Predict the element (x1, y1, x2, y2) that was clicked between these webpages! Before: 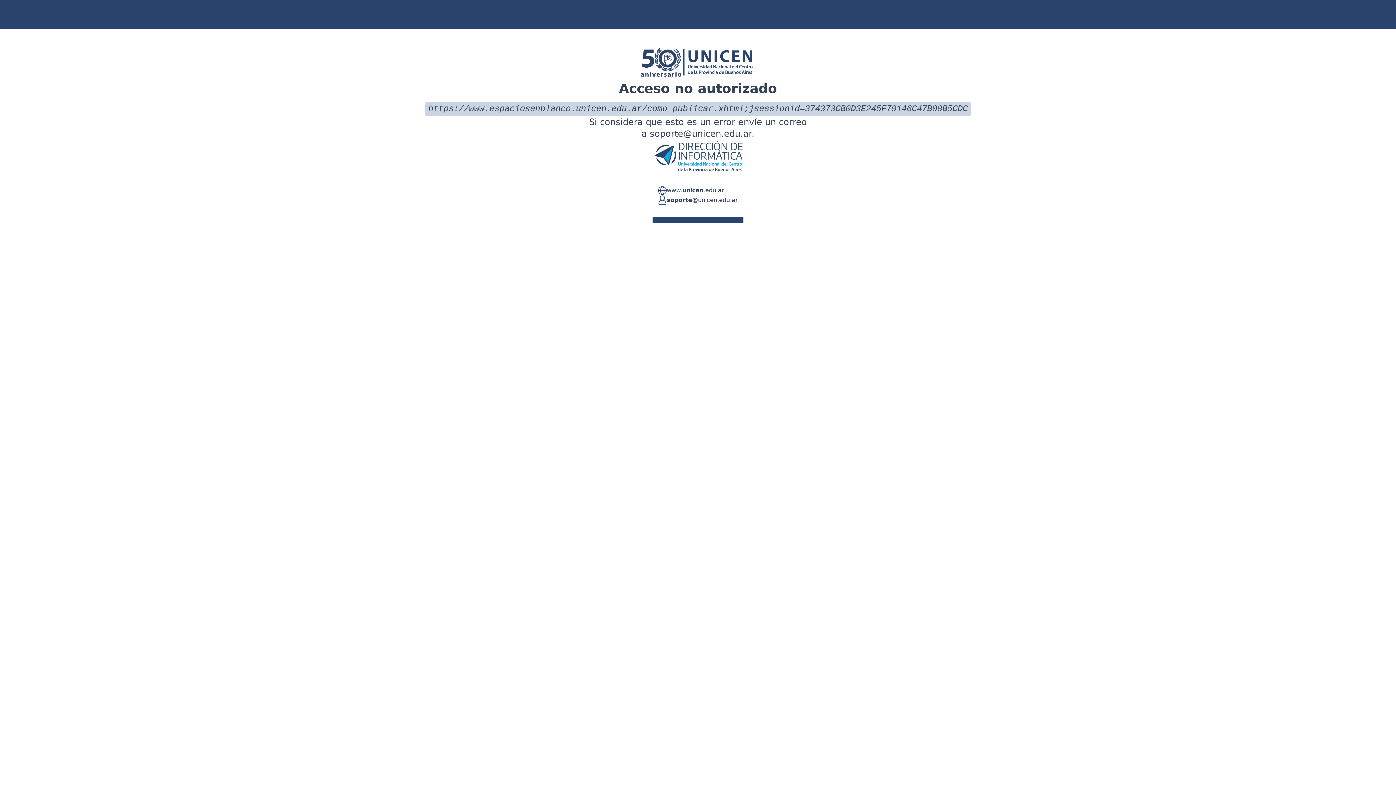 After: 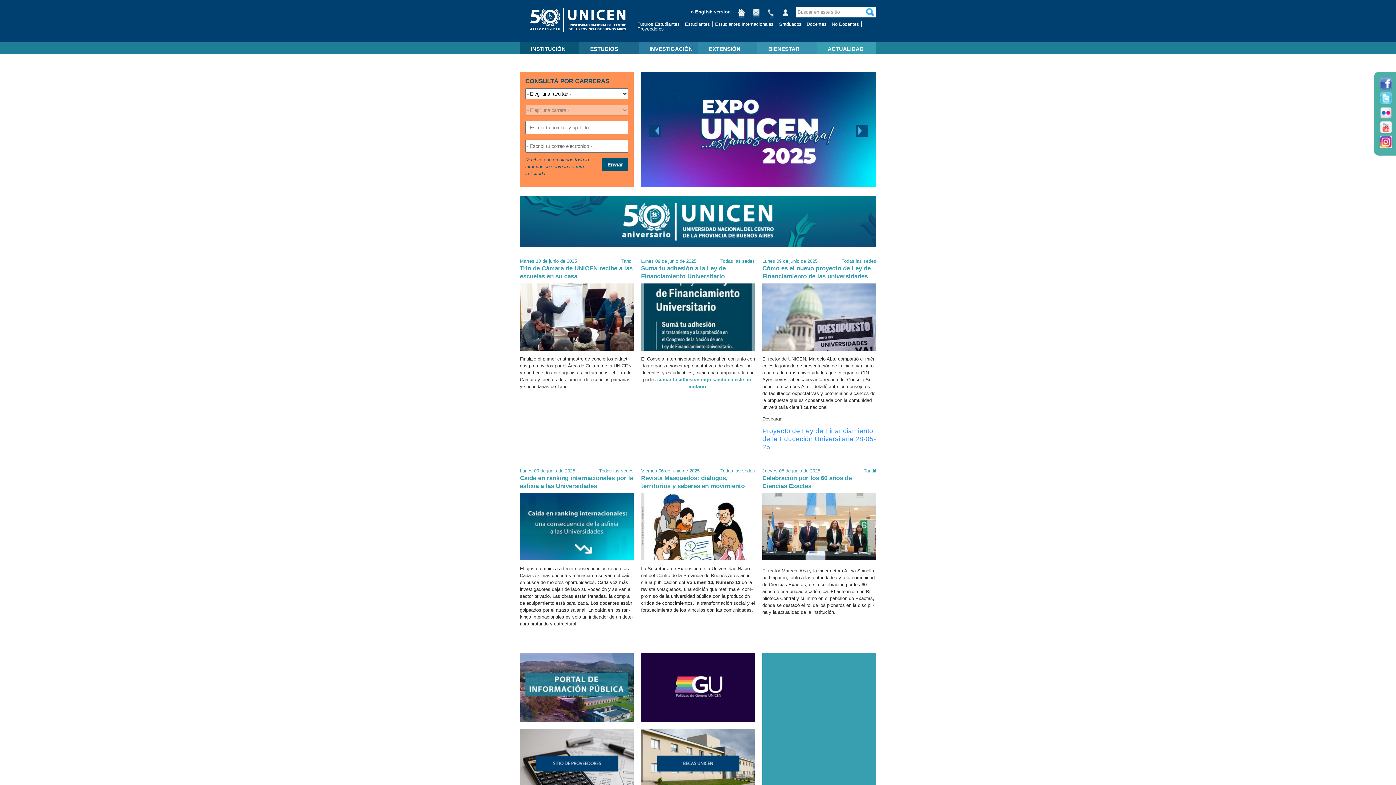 Action: bbox: (666, 186, 724, 195) label: www.unicen.edu.ar